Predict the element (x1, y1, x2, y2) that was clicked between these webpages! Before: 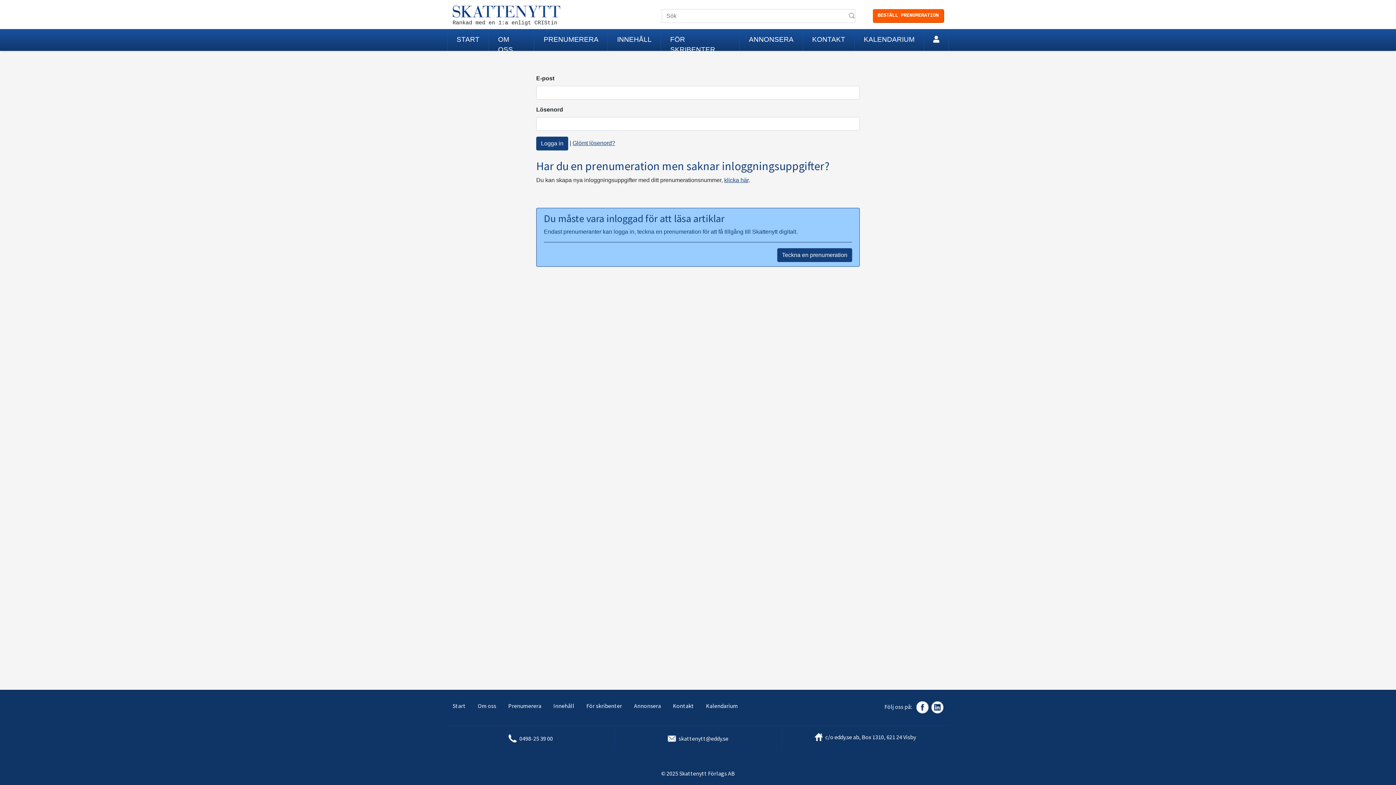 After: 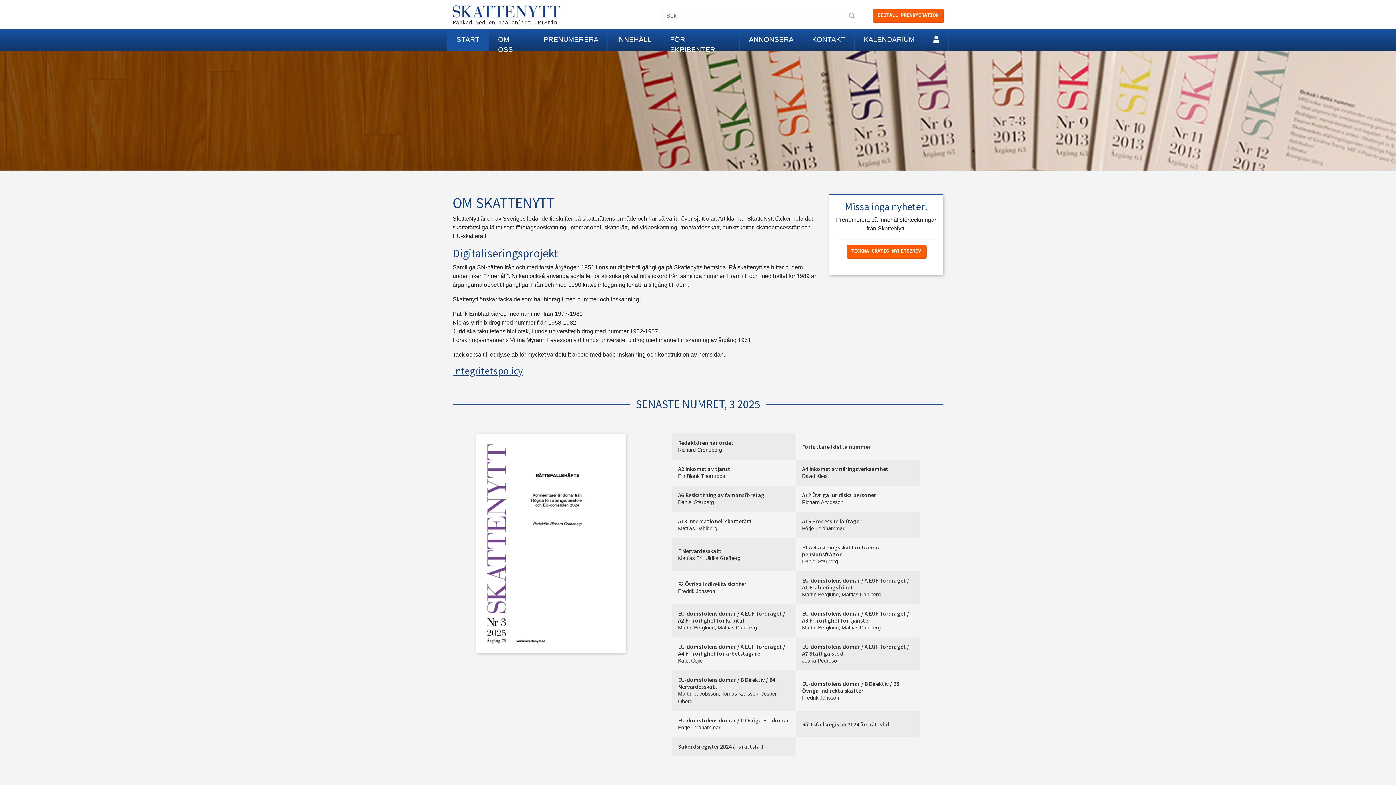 Action: bbox: (452, 8, 560, 14)